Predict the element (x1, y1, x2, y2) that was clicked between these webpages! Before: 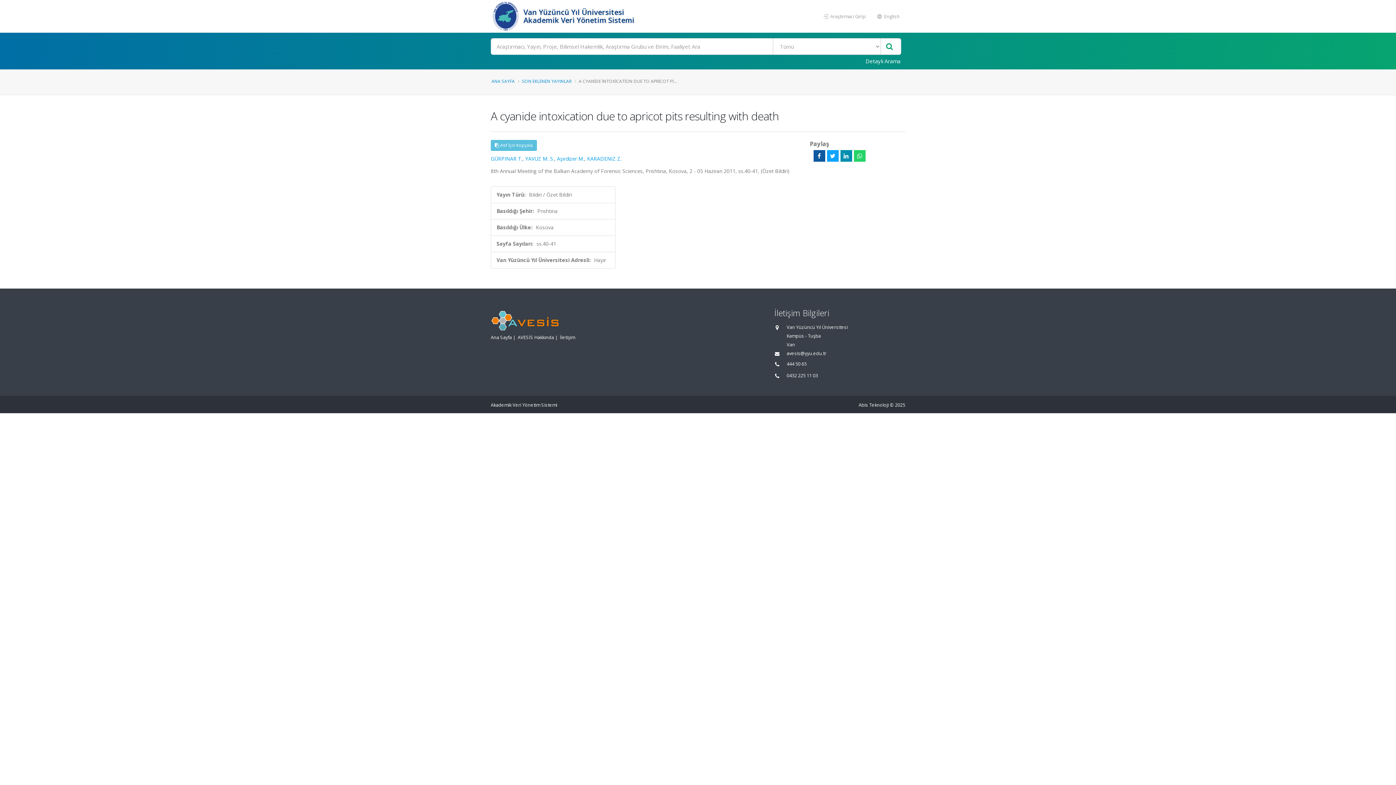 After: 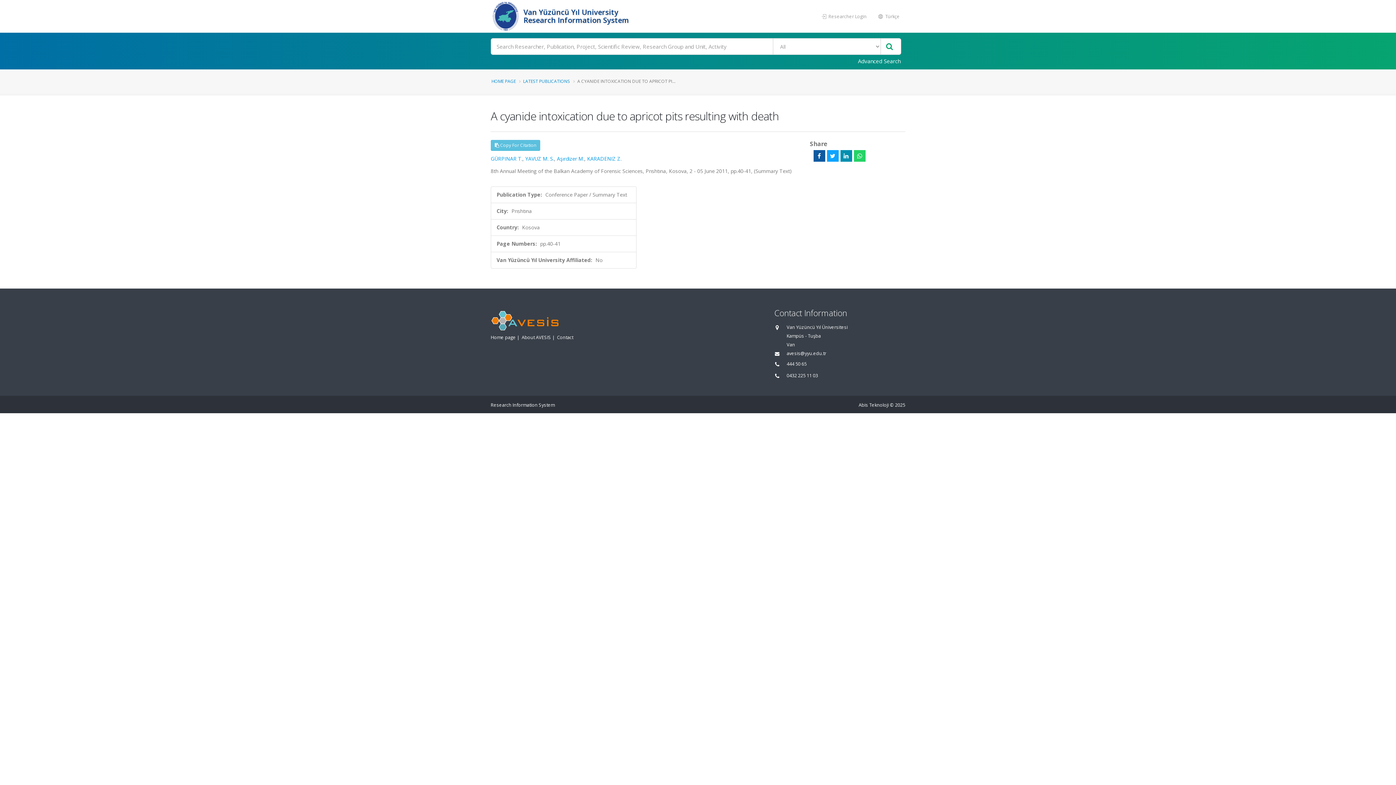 Action: label:  English bbox: (872, 9, 905, 23)